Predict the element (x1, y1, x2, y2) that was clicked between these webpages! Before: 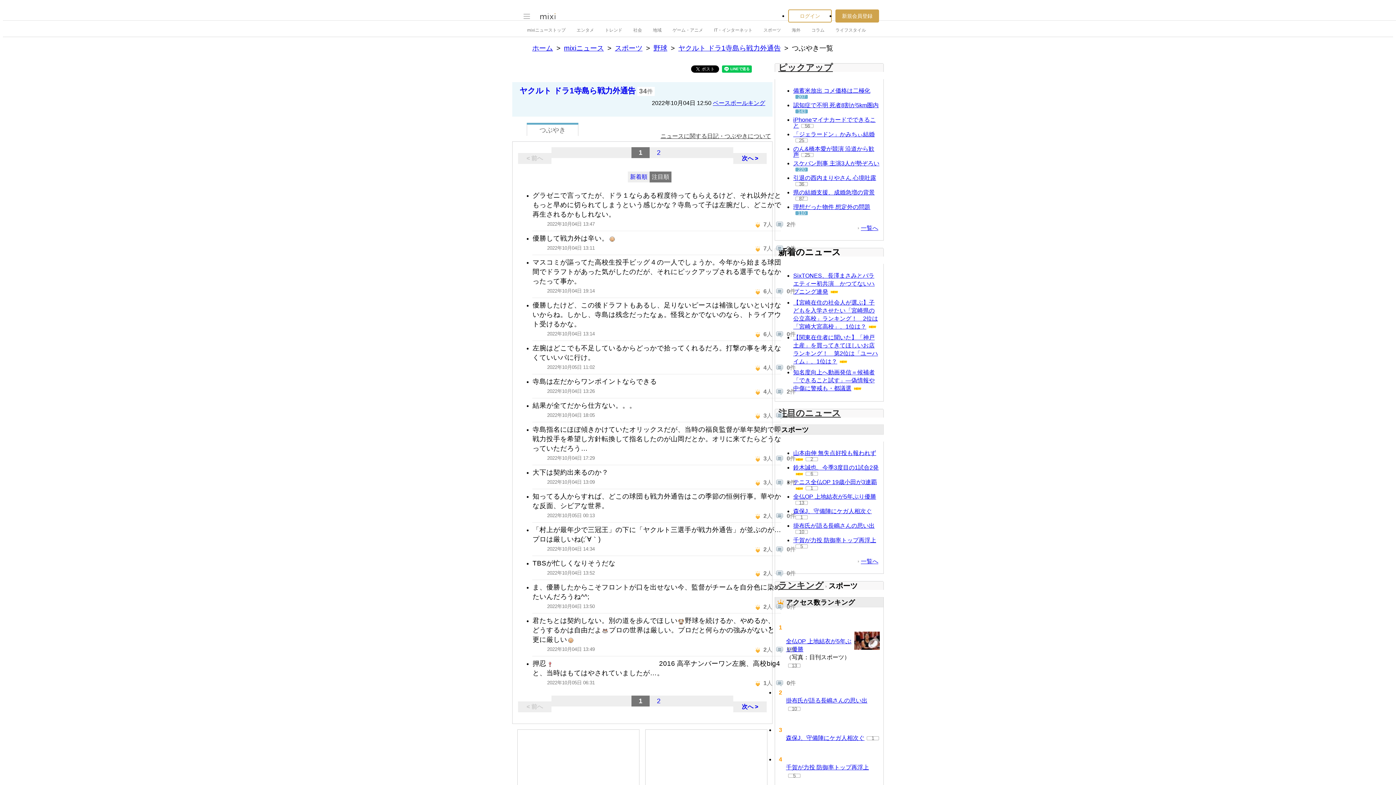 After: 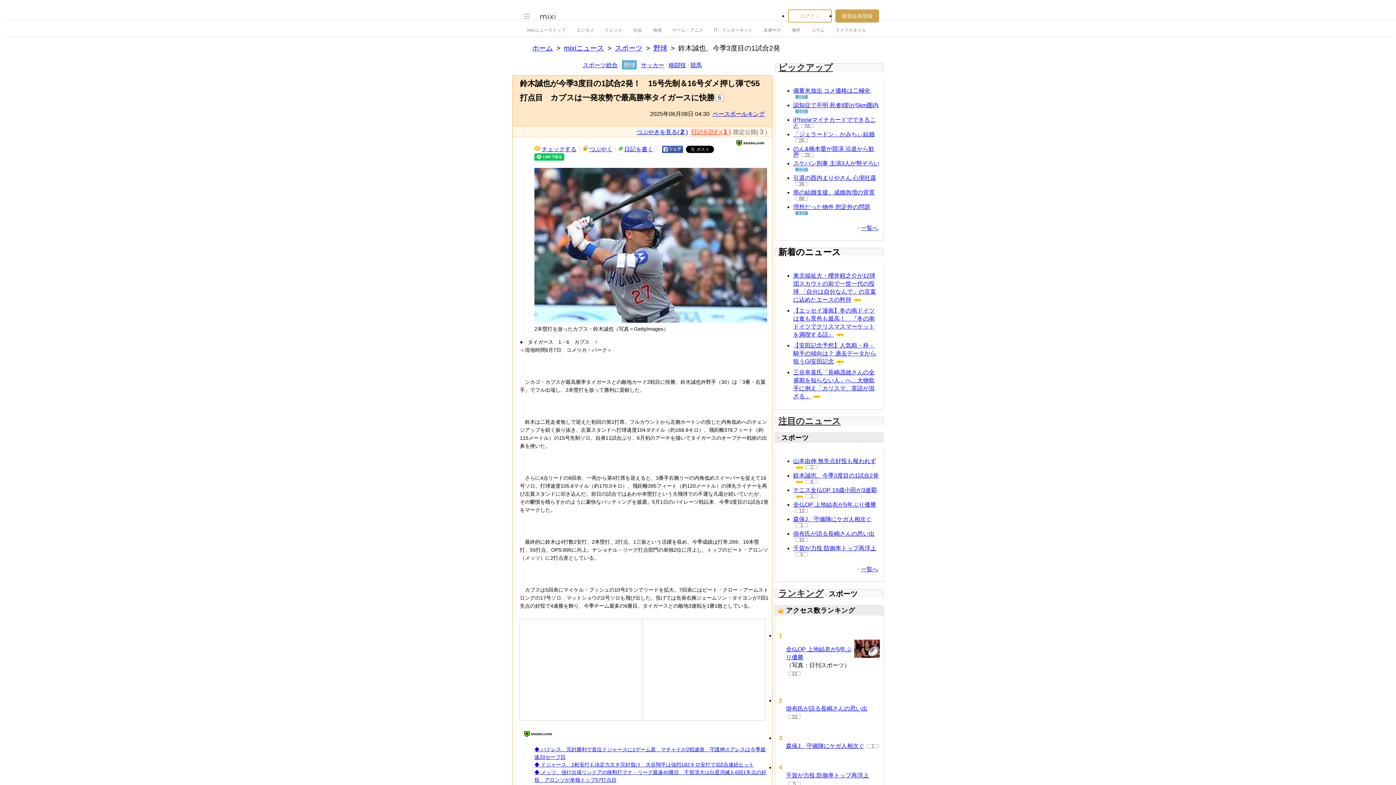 Action: bbox: (793, 464, 878, 470) label: 鈴木誠也、今季3度目の1試合2発